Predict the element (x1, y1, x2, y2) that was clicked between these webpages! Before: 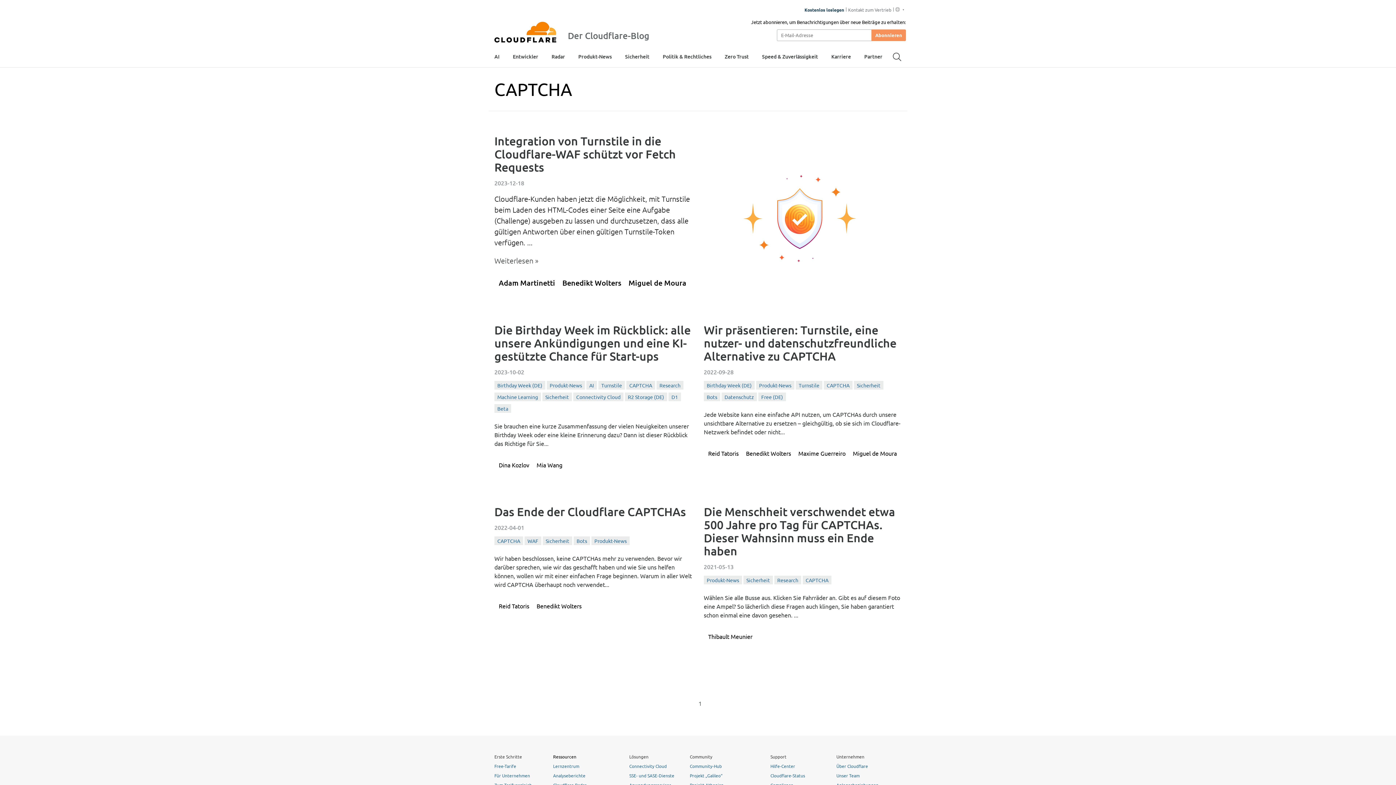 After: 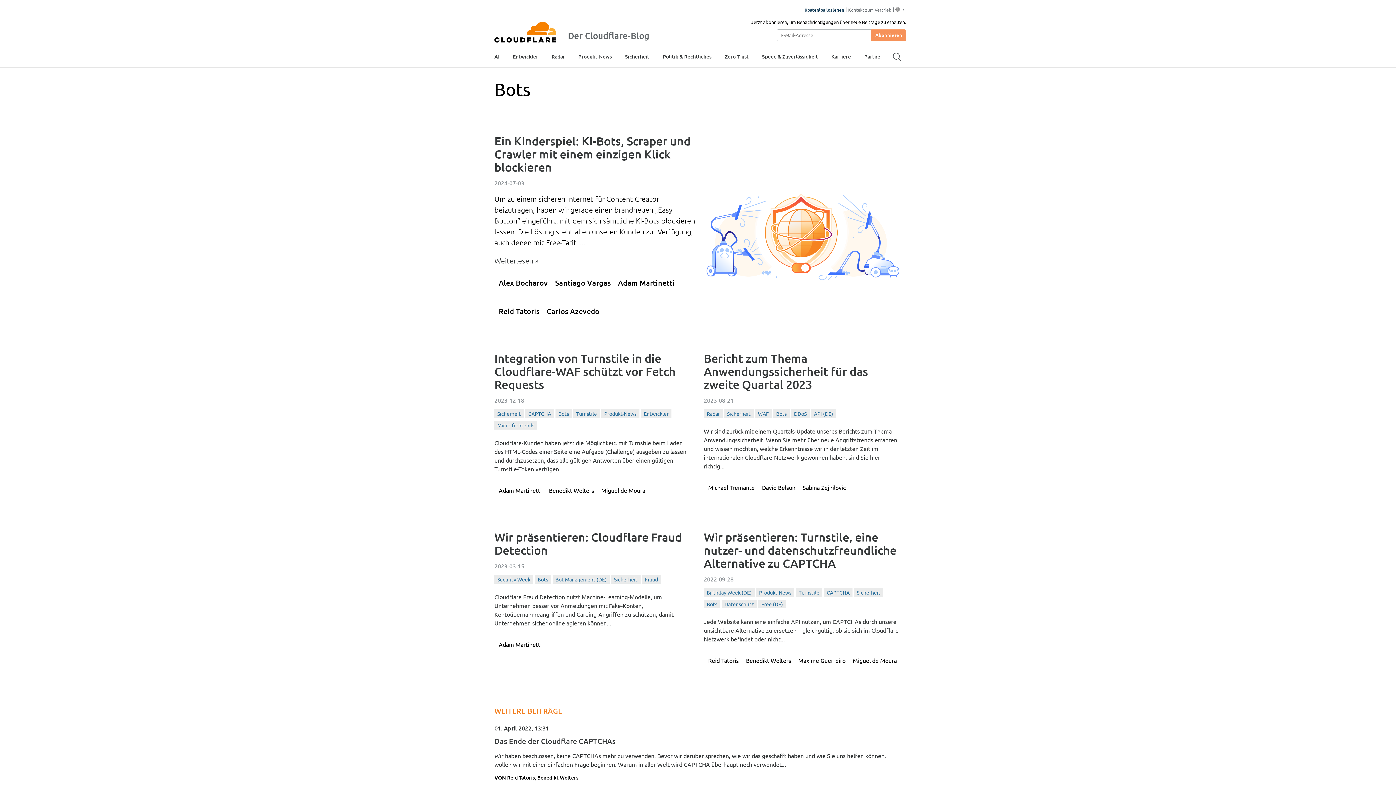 Action: bbox: (704, 392, 720, 401) label: Bots